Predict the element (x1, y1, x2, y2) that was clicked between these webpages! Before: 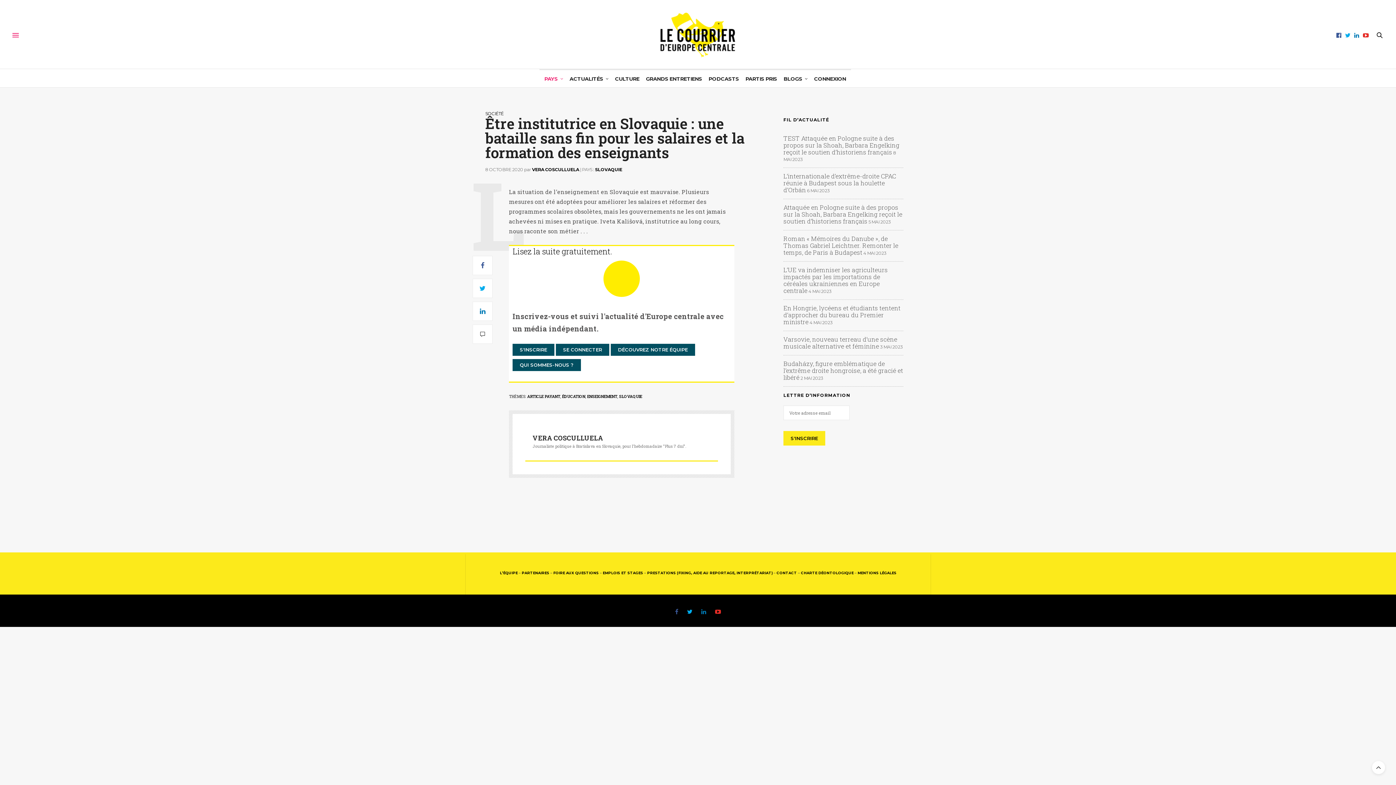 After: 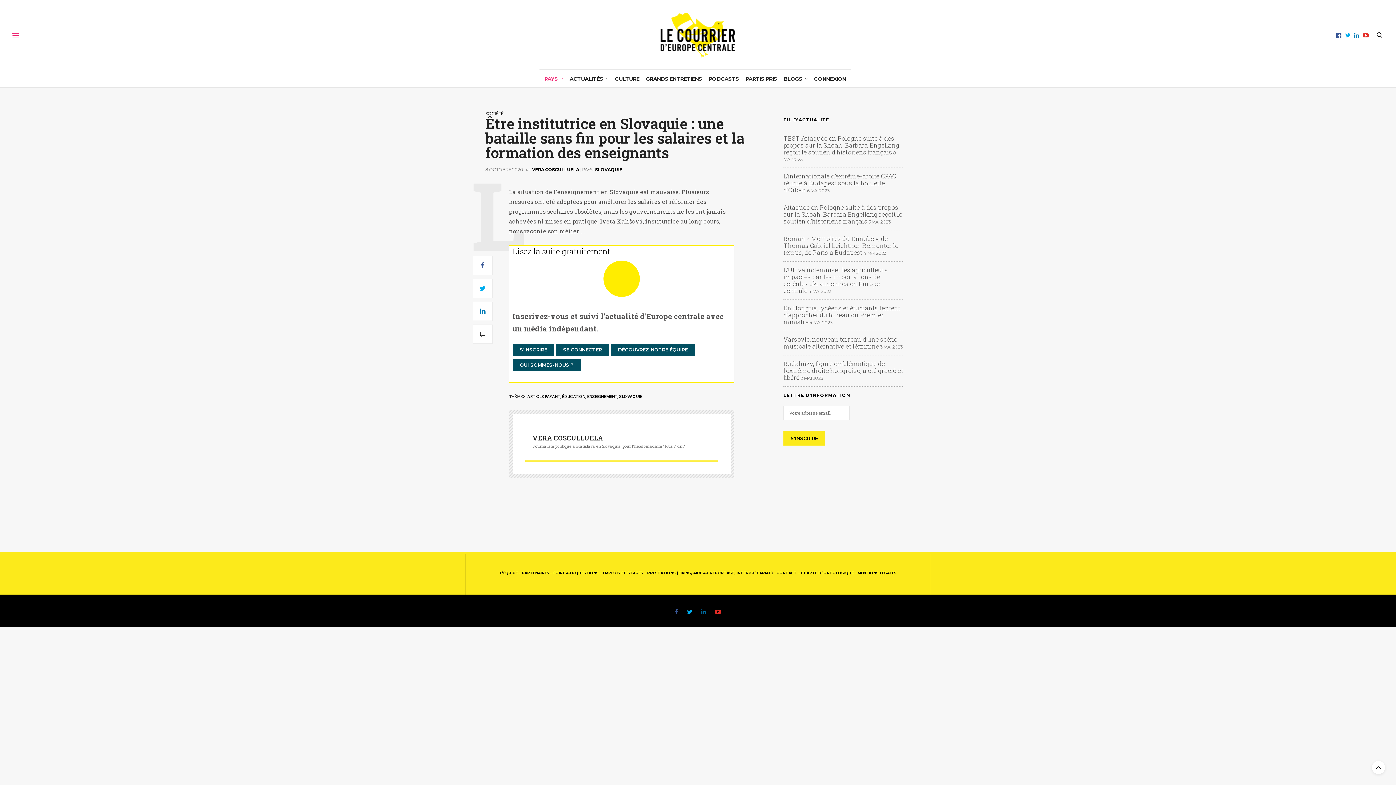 Action: bbox: (701, 607, 706, 616)